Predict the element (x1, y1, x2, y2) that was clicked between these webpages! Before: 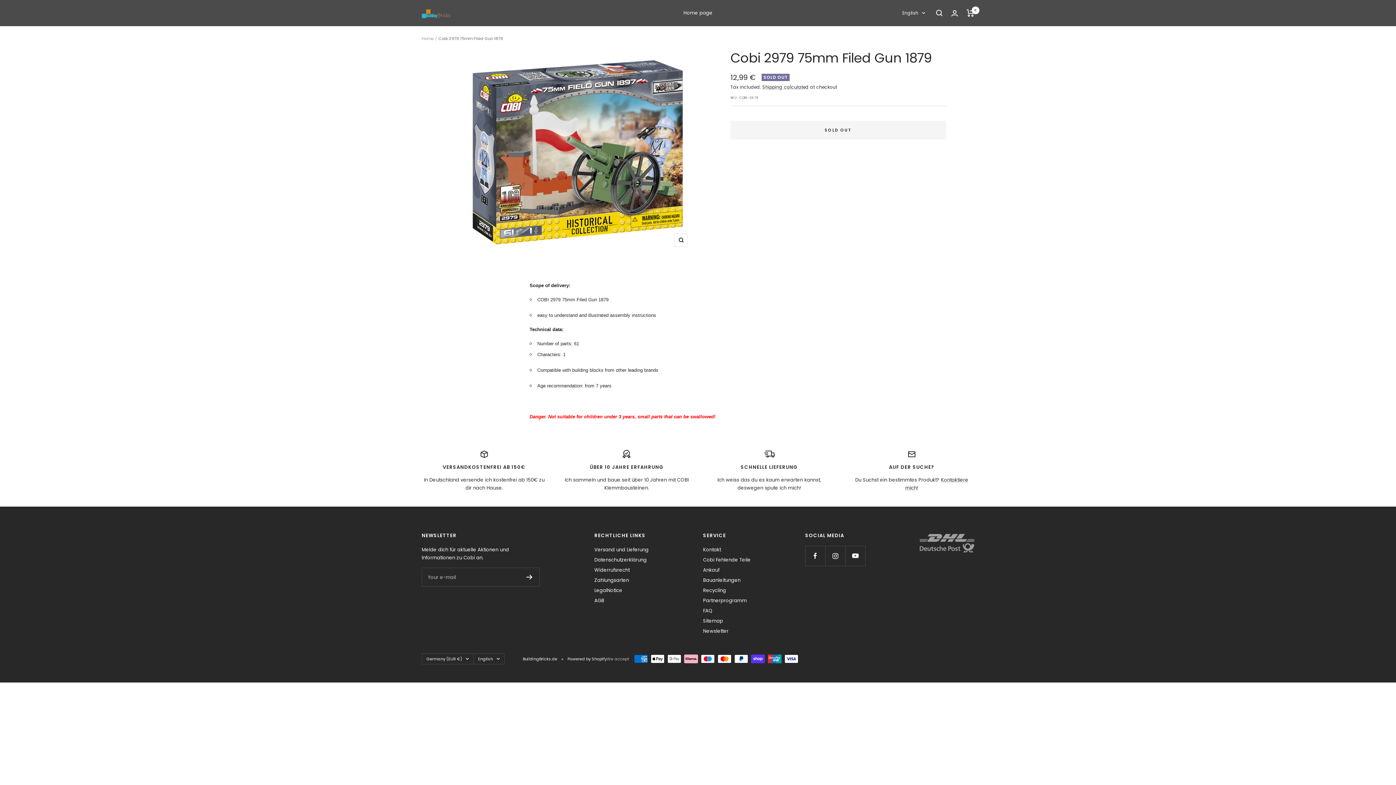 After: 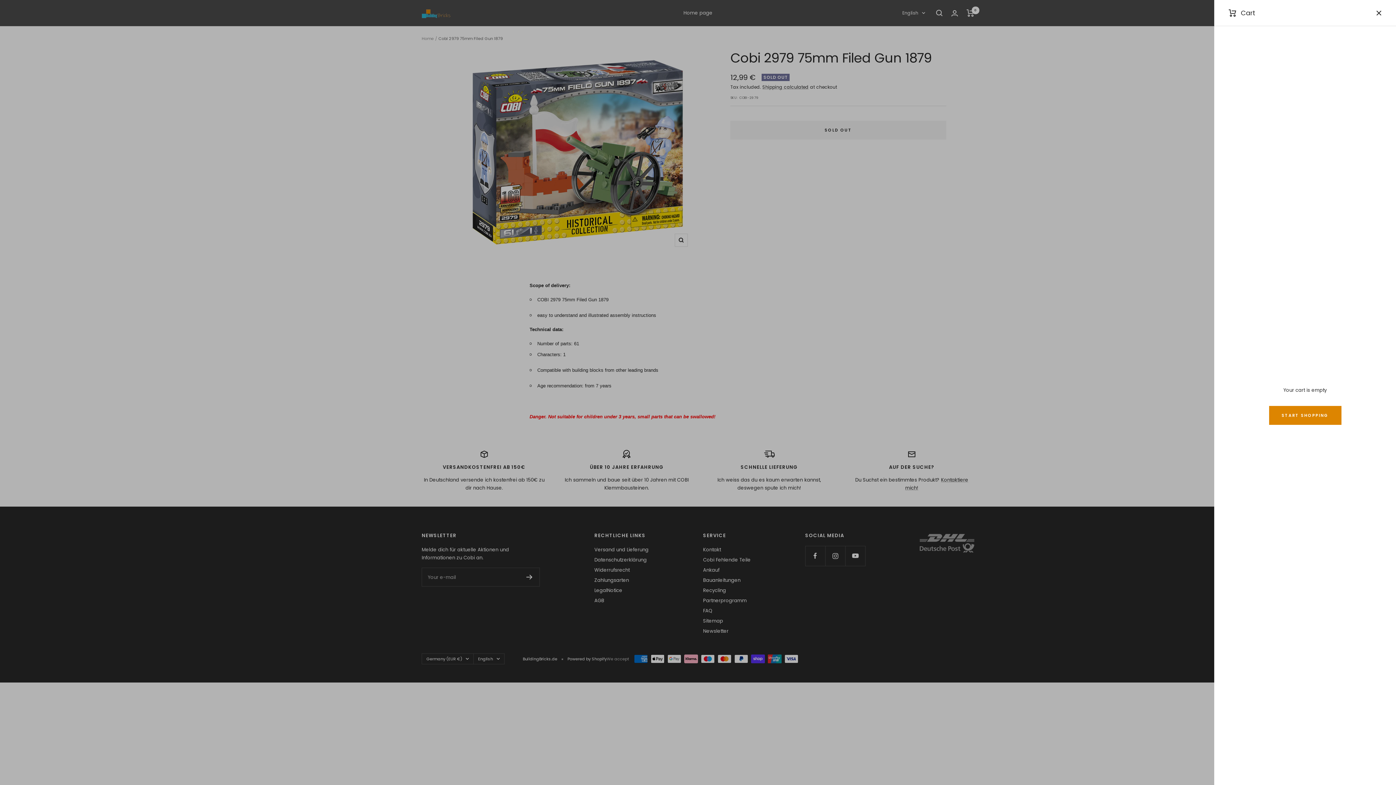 Action: bbox: (966, 9, 974, 16) label: Cart